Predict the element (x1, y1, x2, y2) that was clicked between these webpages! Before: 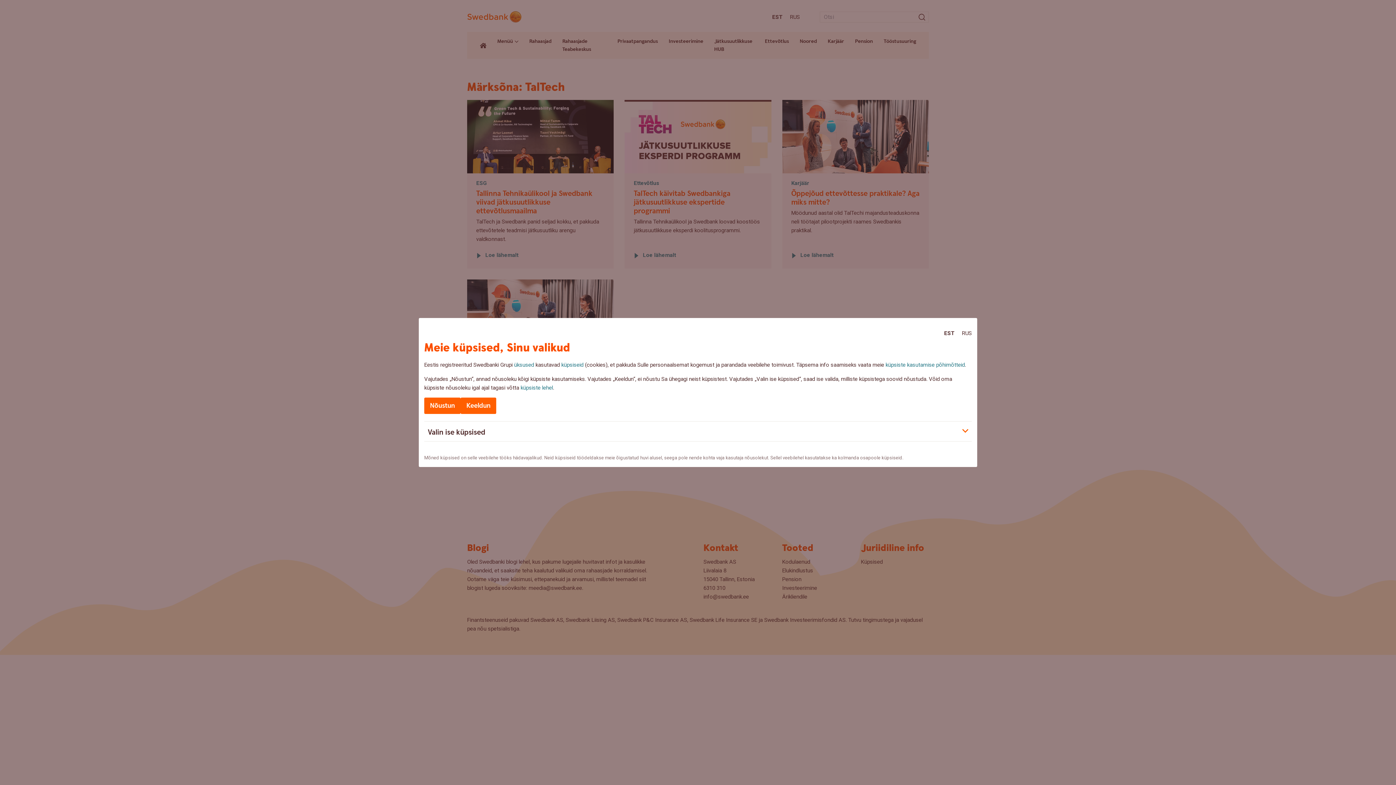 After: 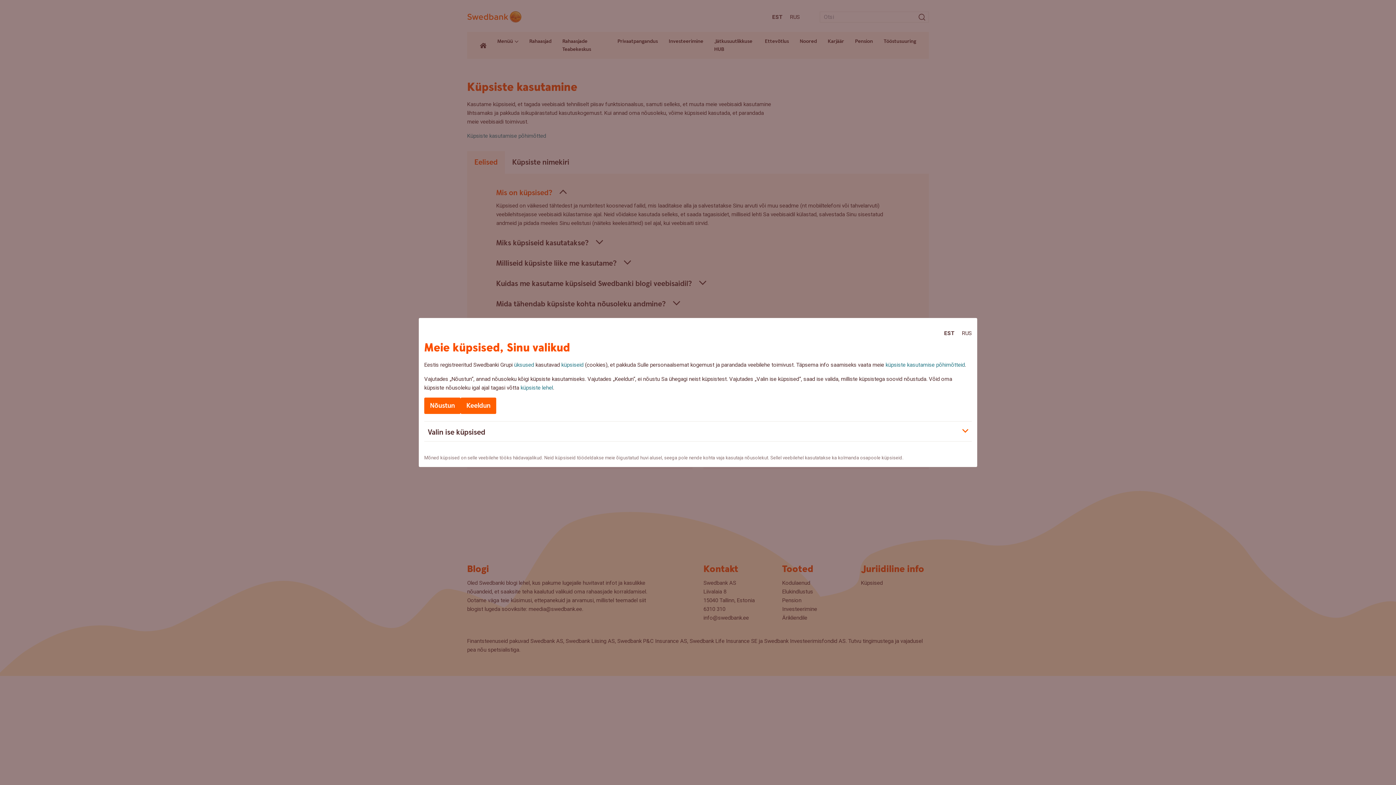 Action: label: küpsiseid bbox: (561, 361, 583, 368)